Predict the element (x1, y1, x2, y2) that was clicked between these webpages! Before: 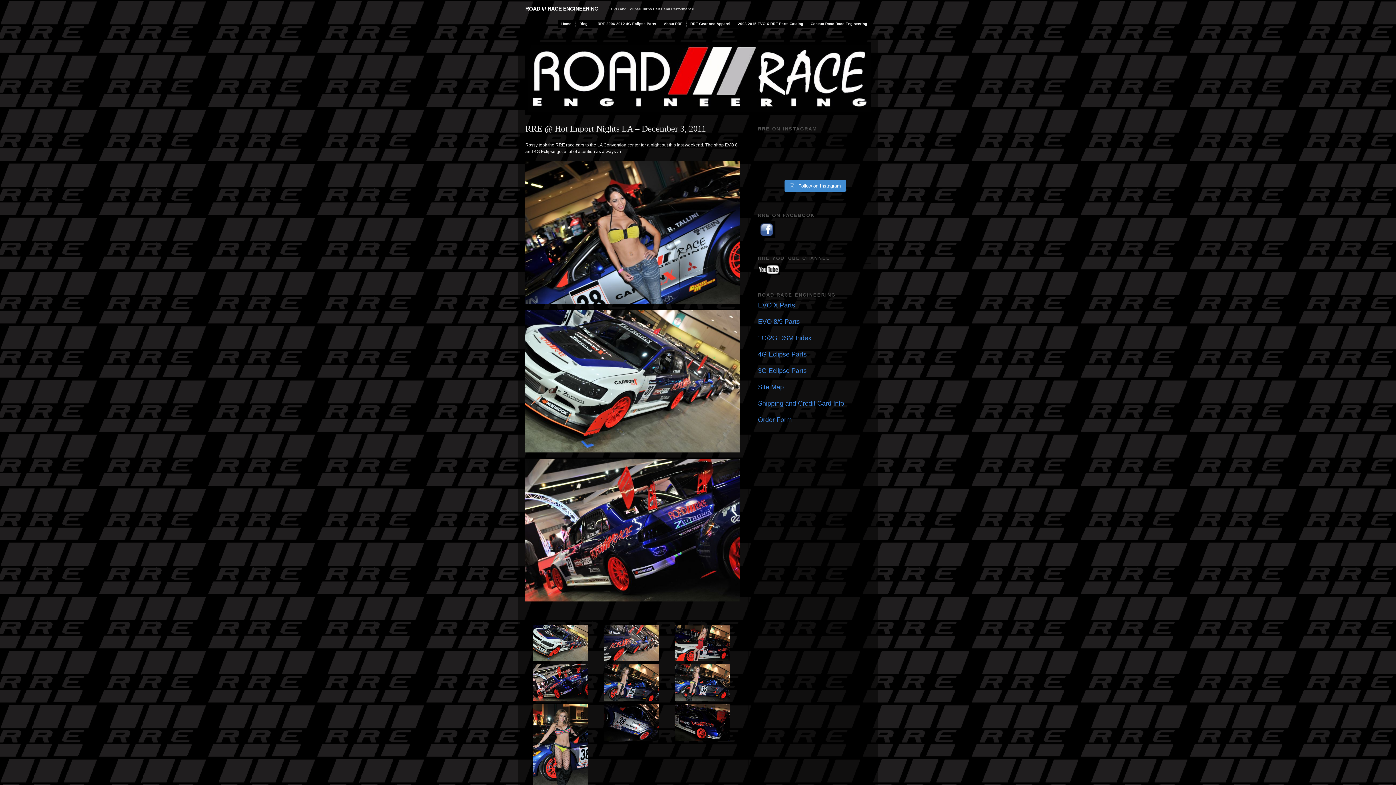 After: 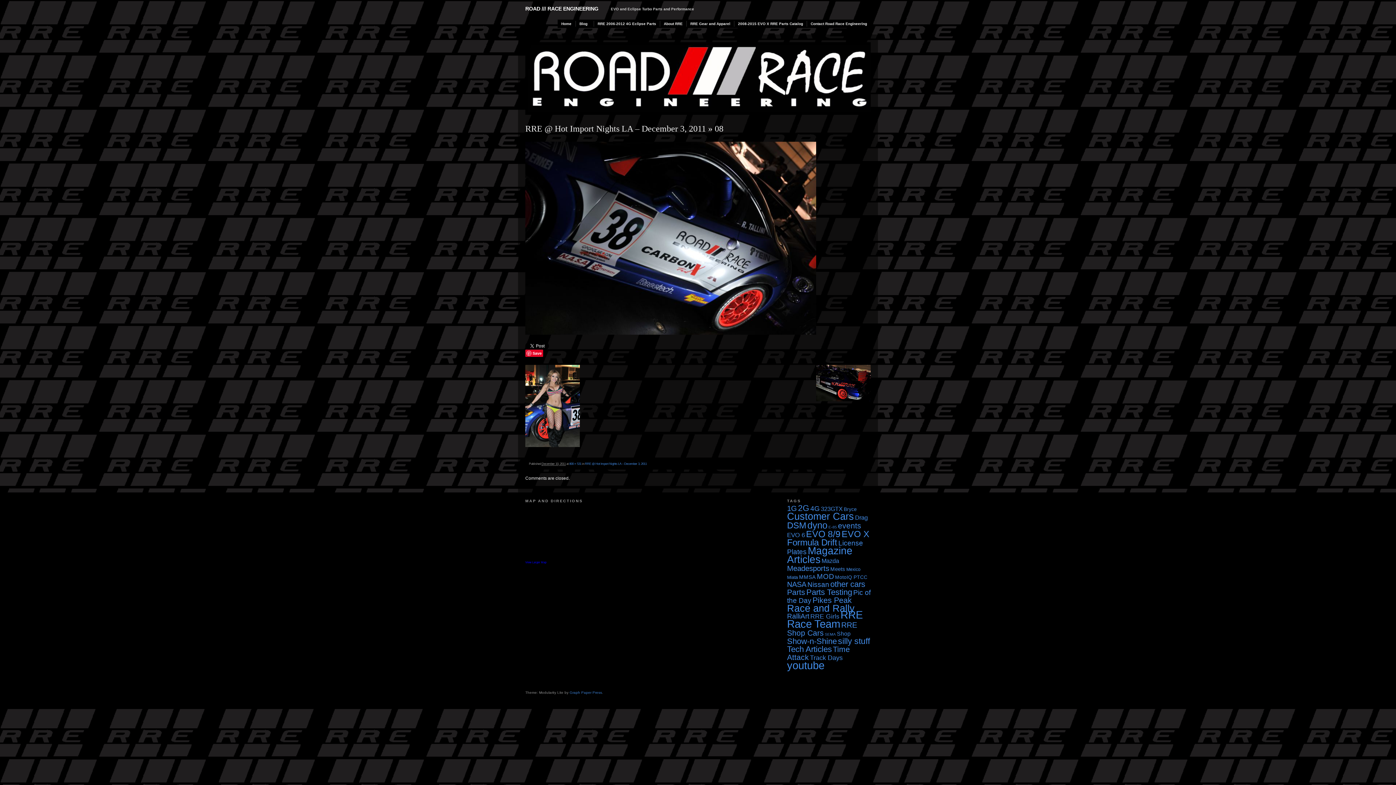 Action: bbox: (604, 736, 658, 742)